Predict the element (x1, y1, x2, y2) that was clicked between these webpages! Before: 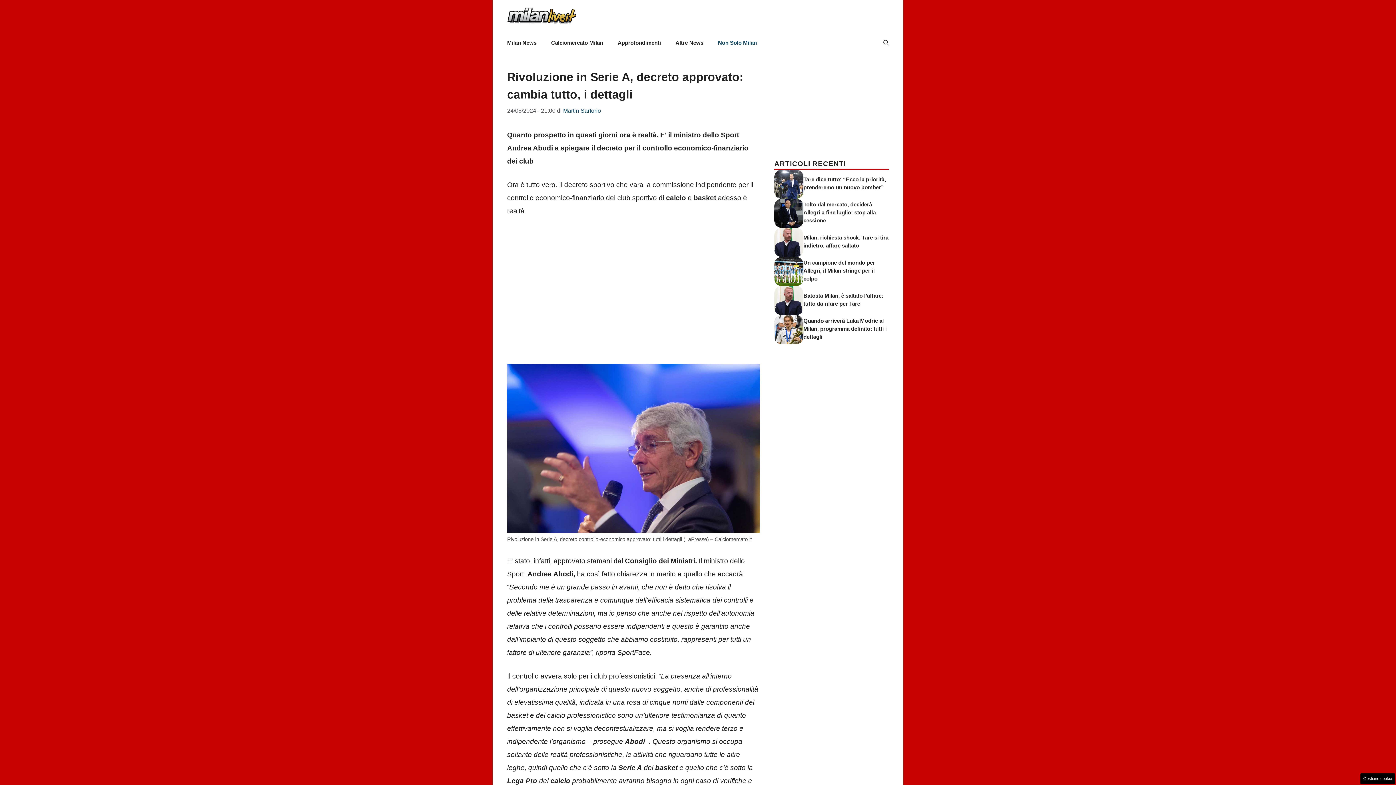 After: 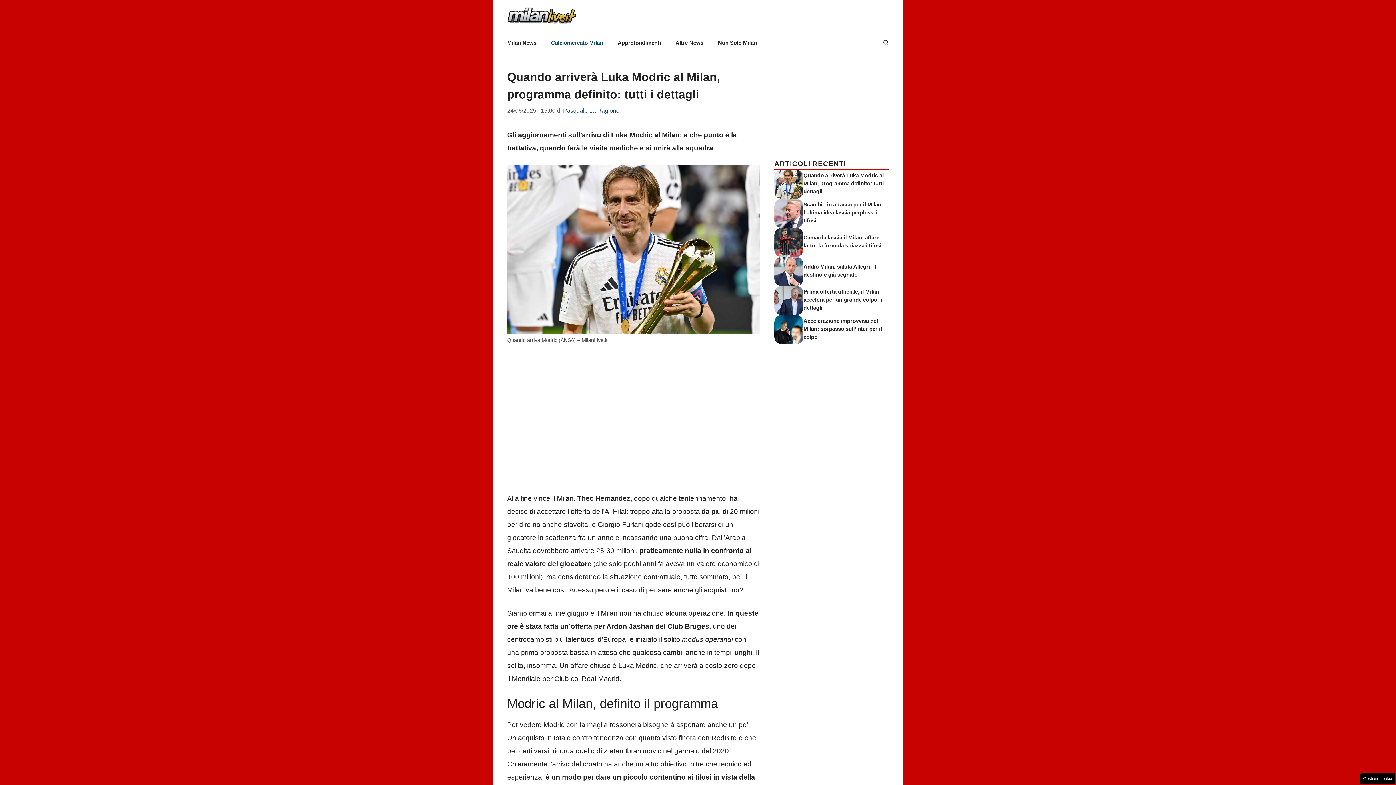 Action: bbox: (774, 325, 803, 333)